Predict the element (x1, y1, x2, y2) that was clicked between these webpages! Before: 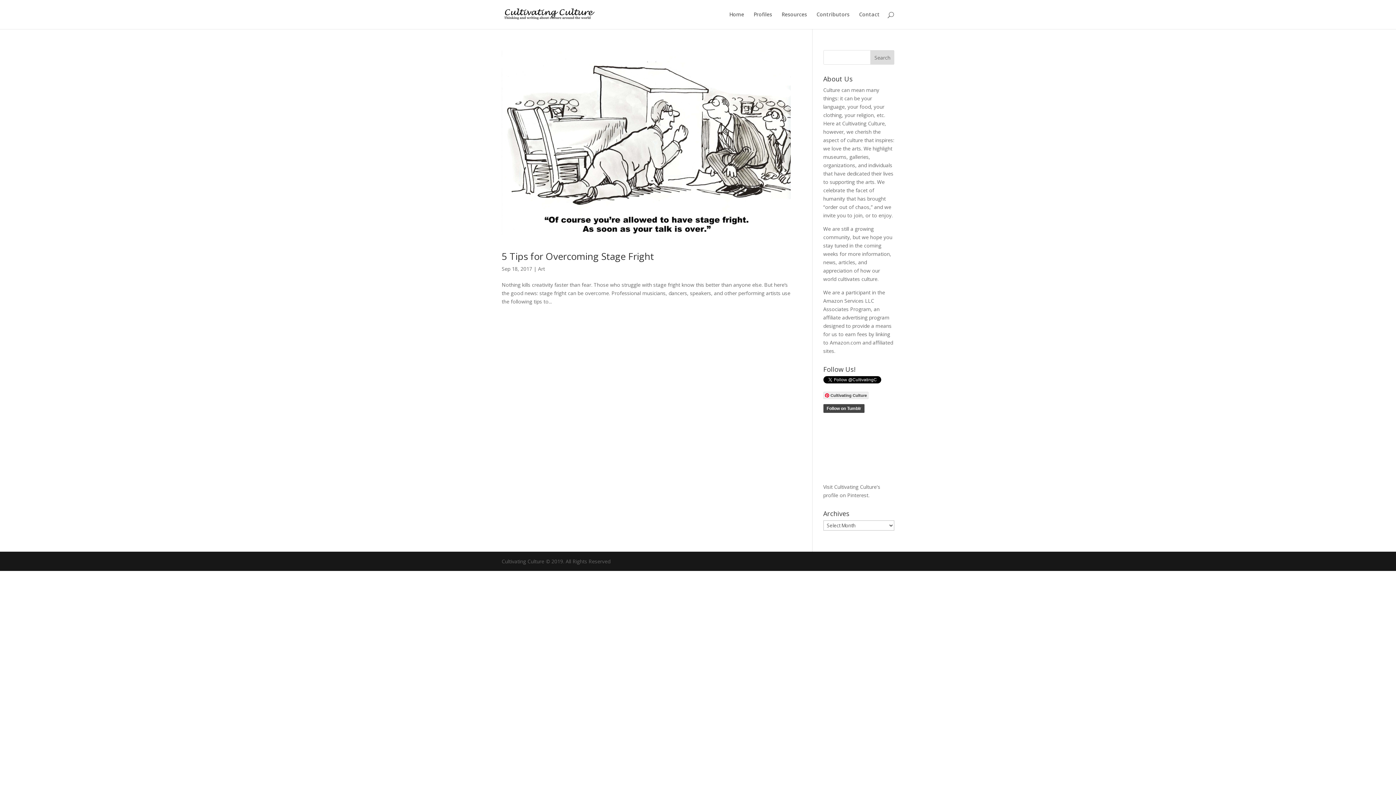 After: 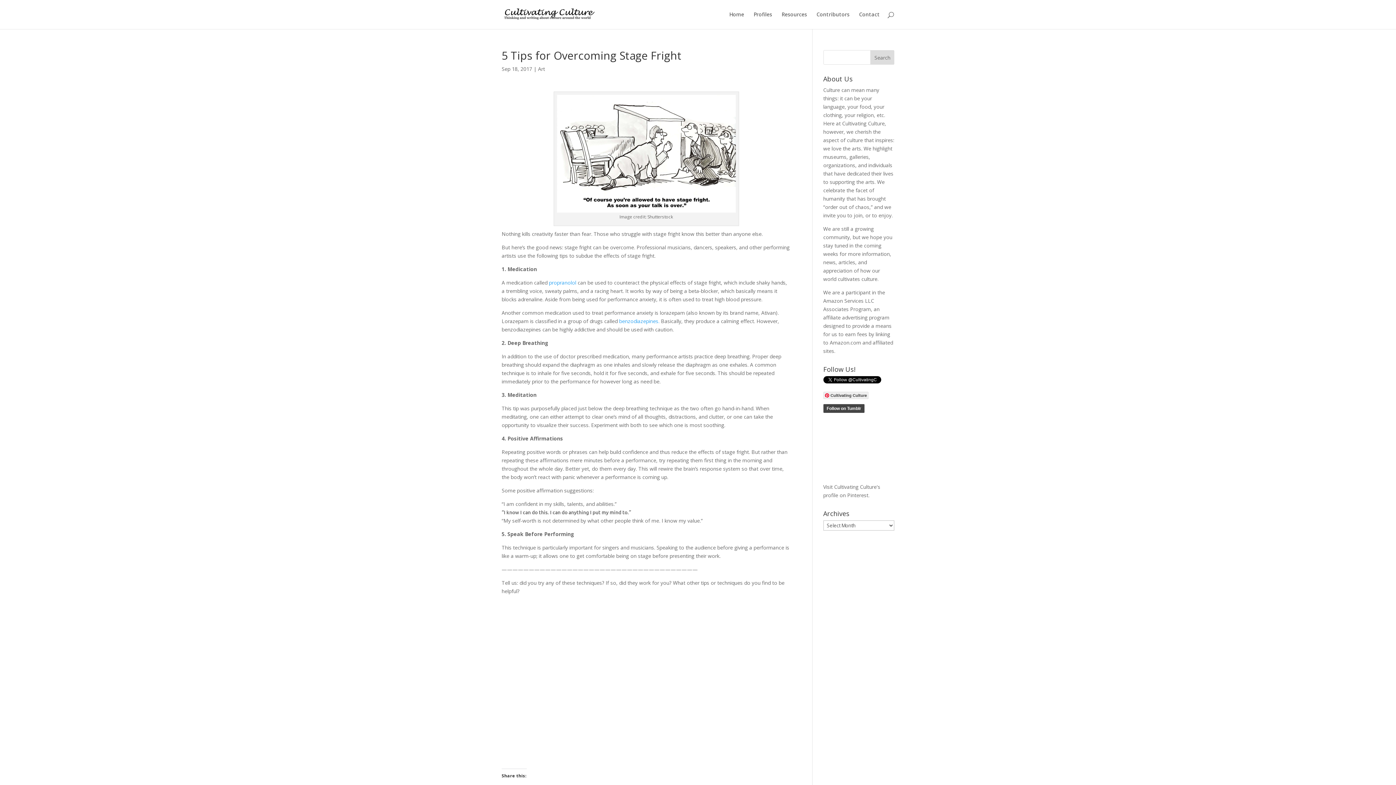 Action: label: 5 Tips for Overcoming Stage Fright bbox: (501, 249, 654, 262)